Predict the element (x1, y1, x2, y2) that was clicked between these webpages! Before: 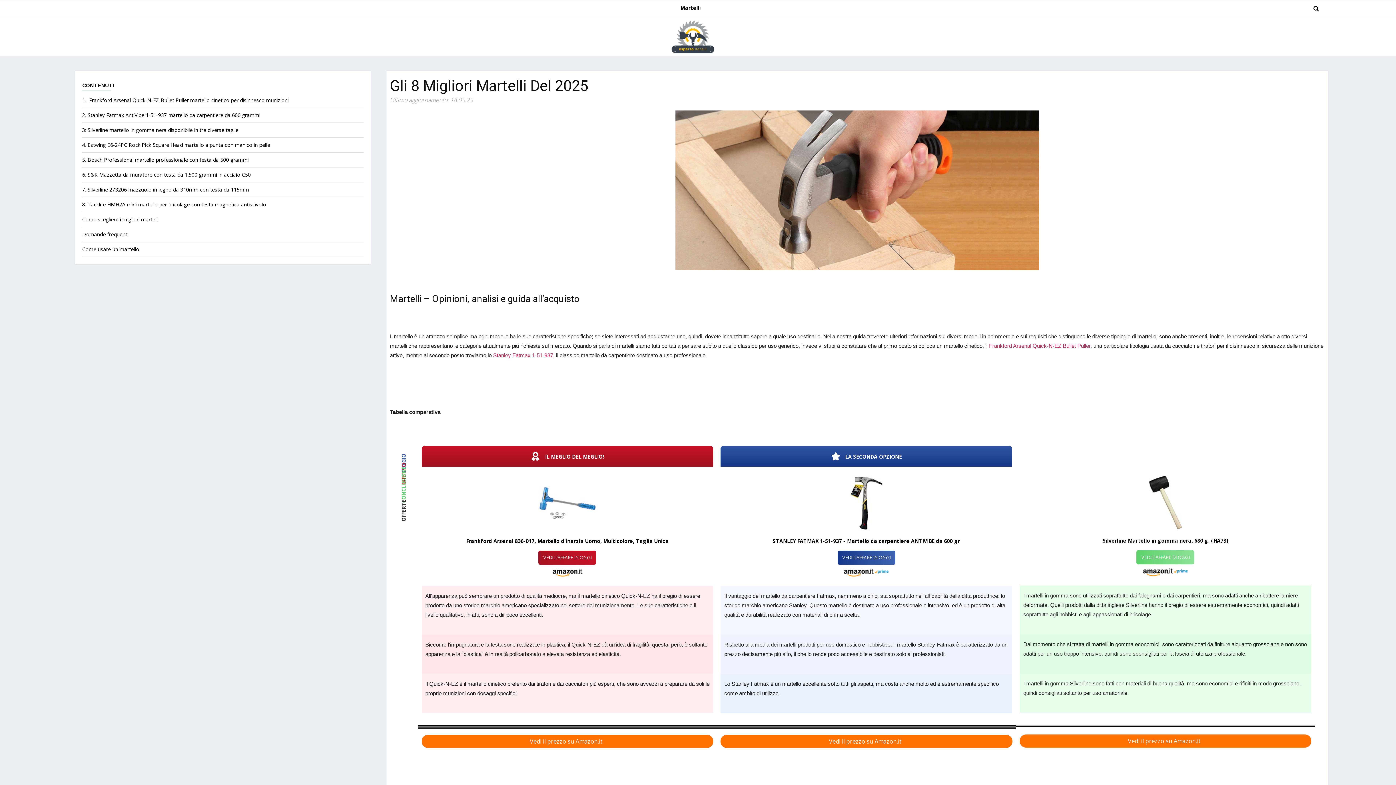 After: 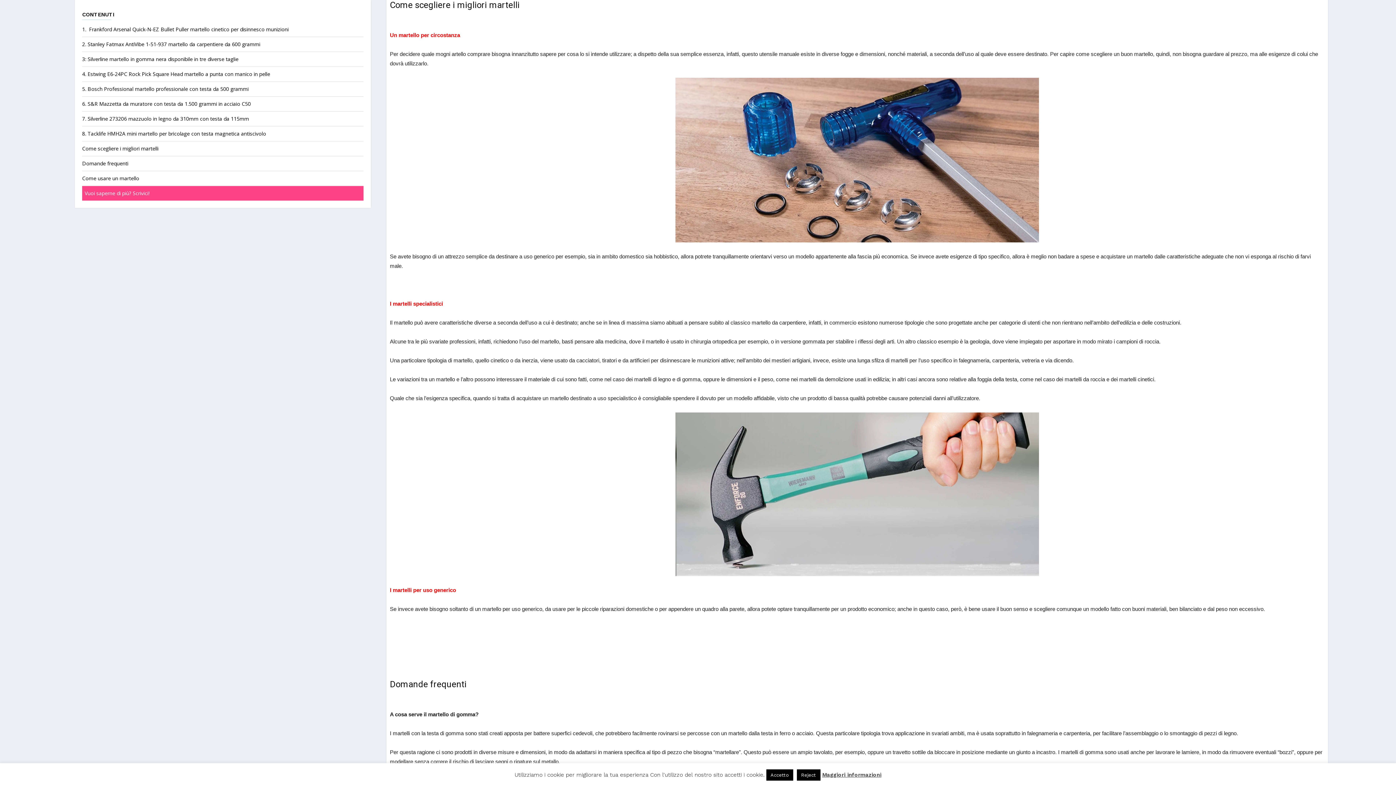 Action: bbox: (82, 216, 158, 222) label: Come scegliere i migliori martelli